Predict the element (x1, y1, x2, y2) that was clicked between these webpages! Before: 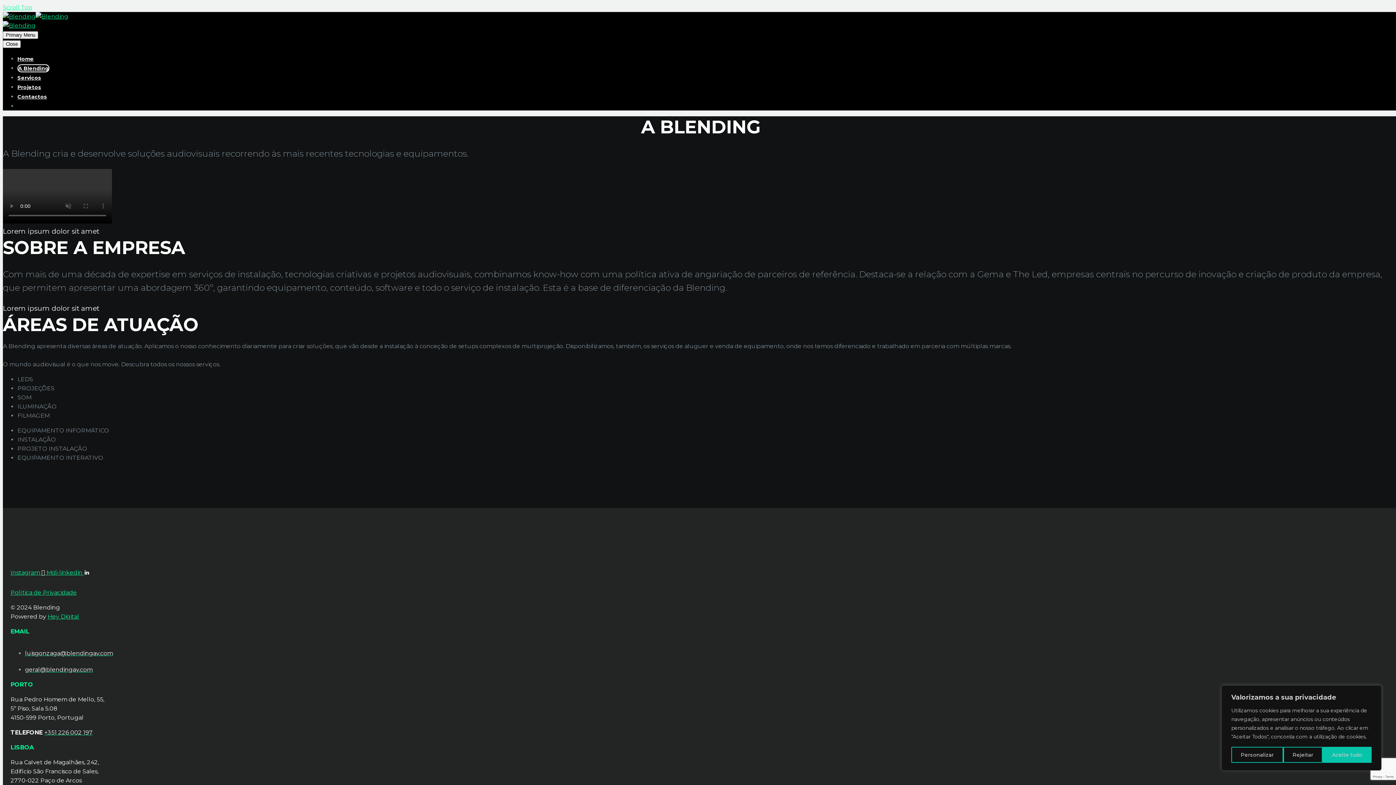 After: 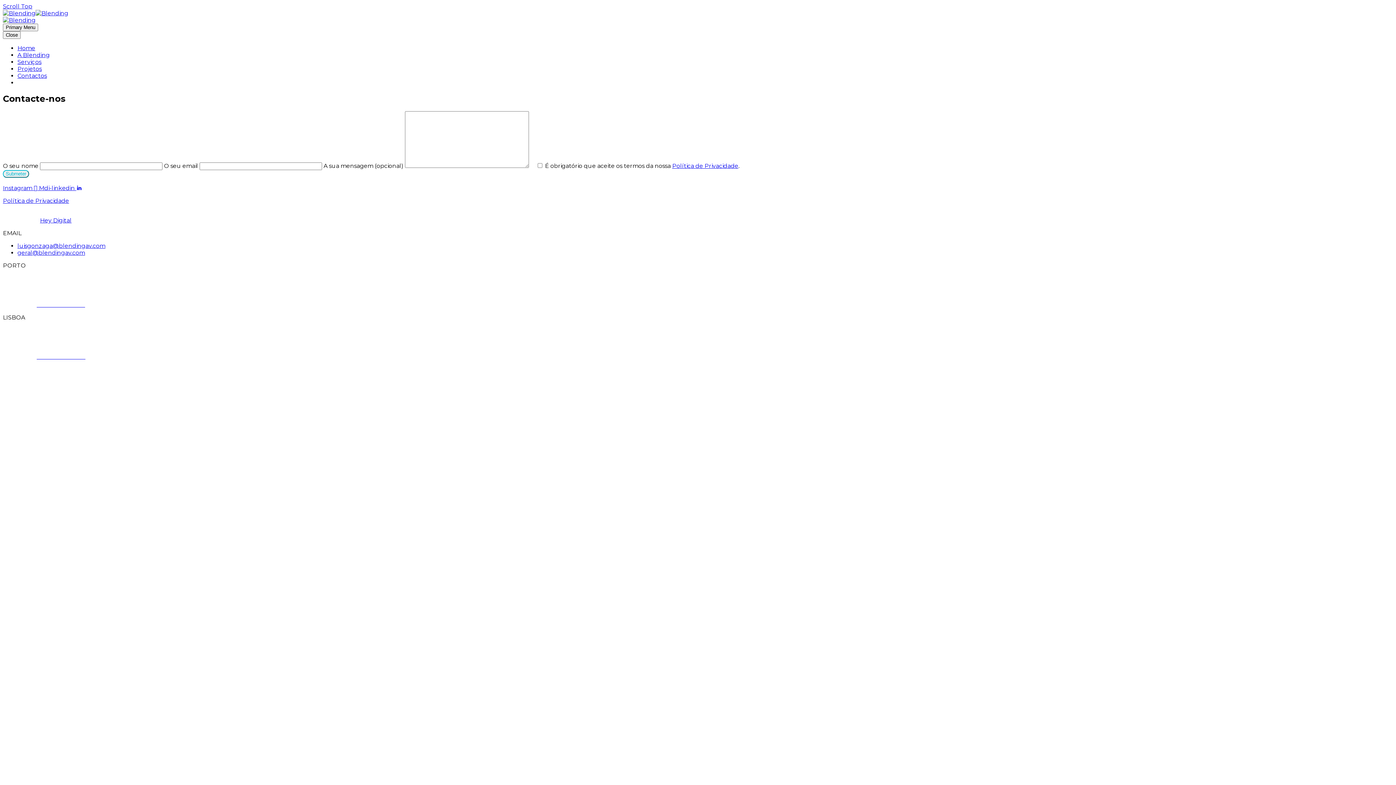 Action: bbox: (17, 93, 46, 100) label: Contactos